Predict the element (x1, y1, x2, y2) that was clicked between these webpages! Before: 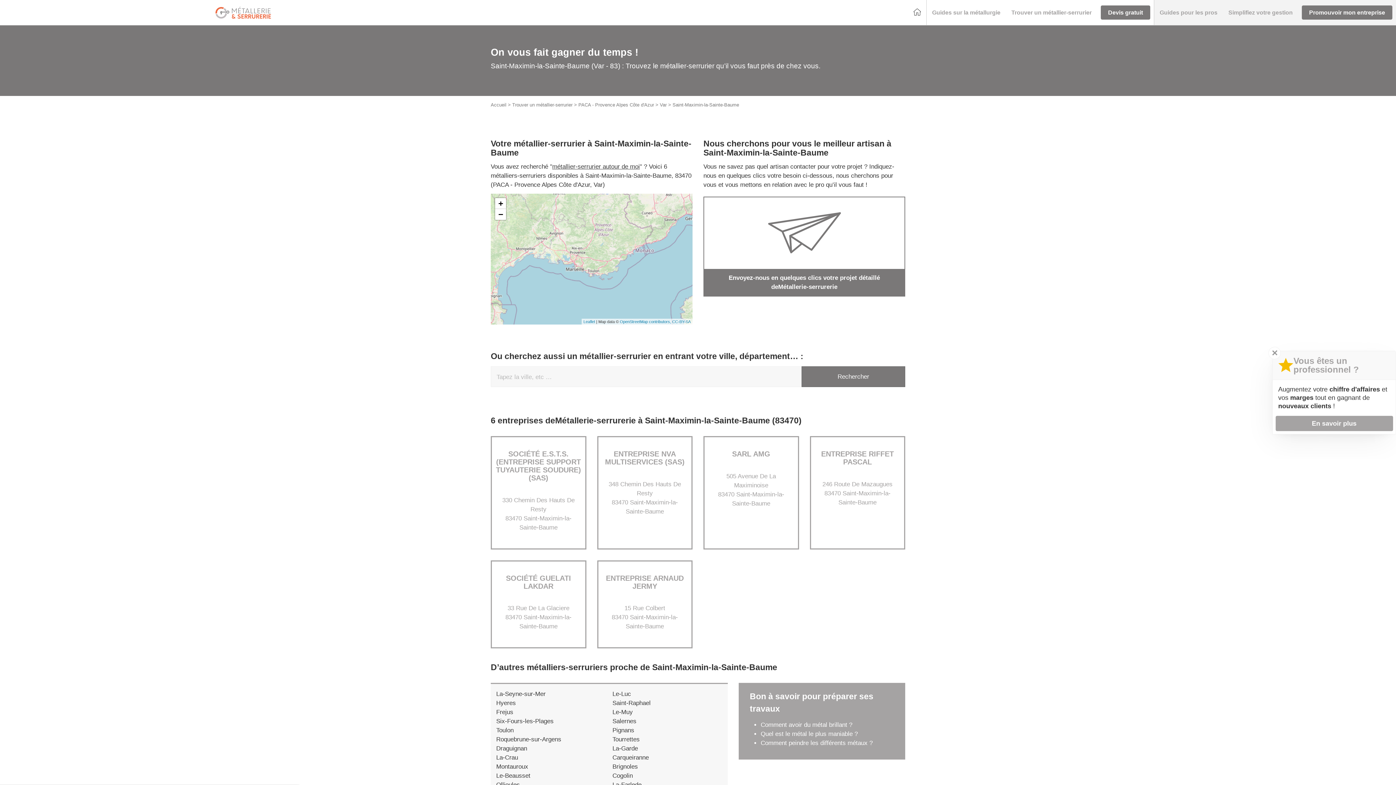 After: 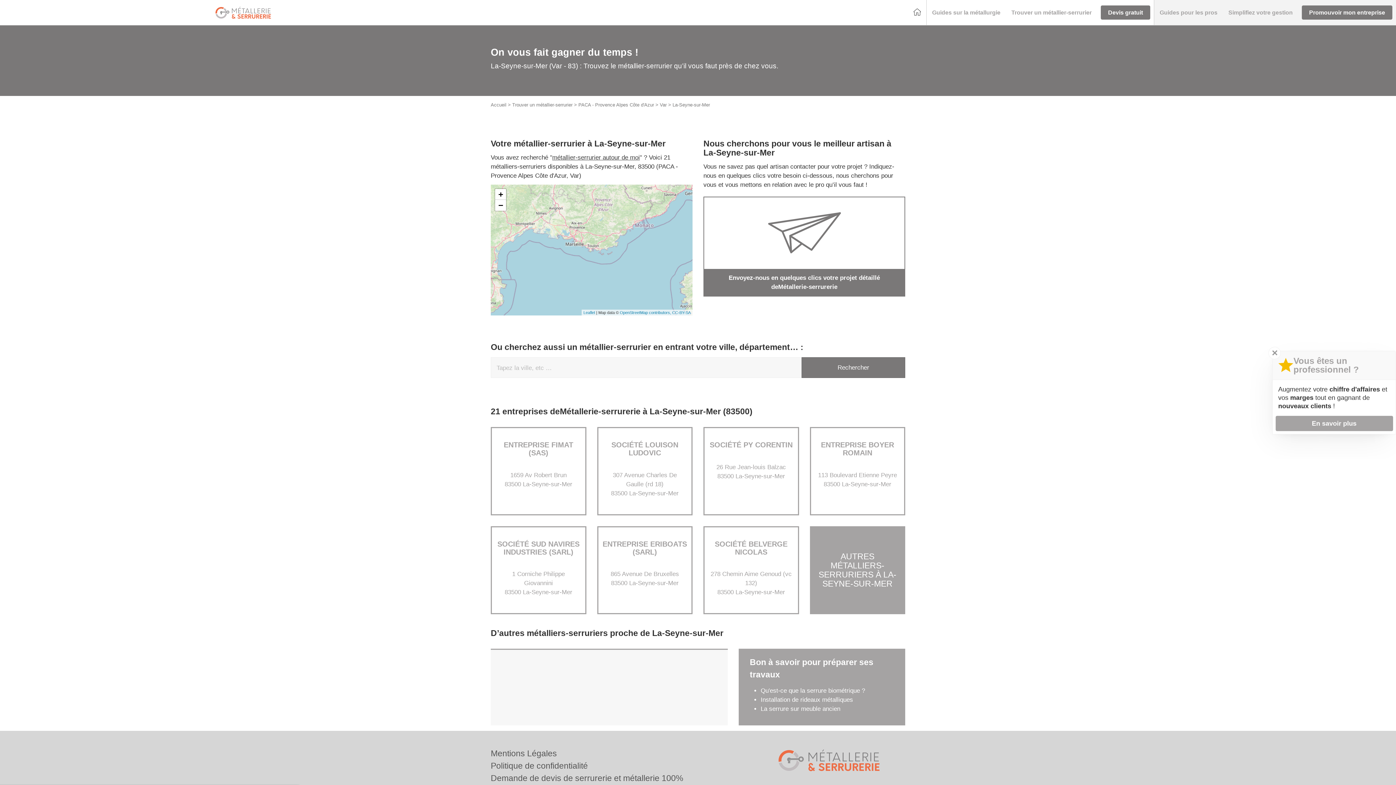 Action: bbox: (496, 690, 545, 697) label: La-Seyne-sur-Mer